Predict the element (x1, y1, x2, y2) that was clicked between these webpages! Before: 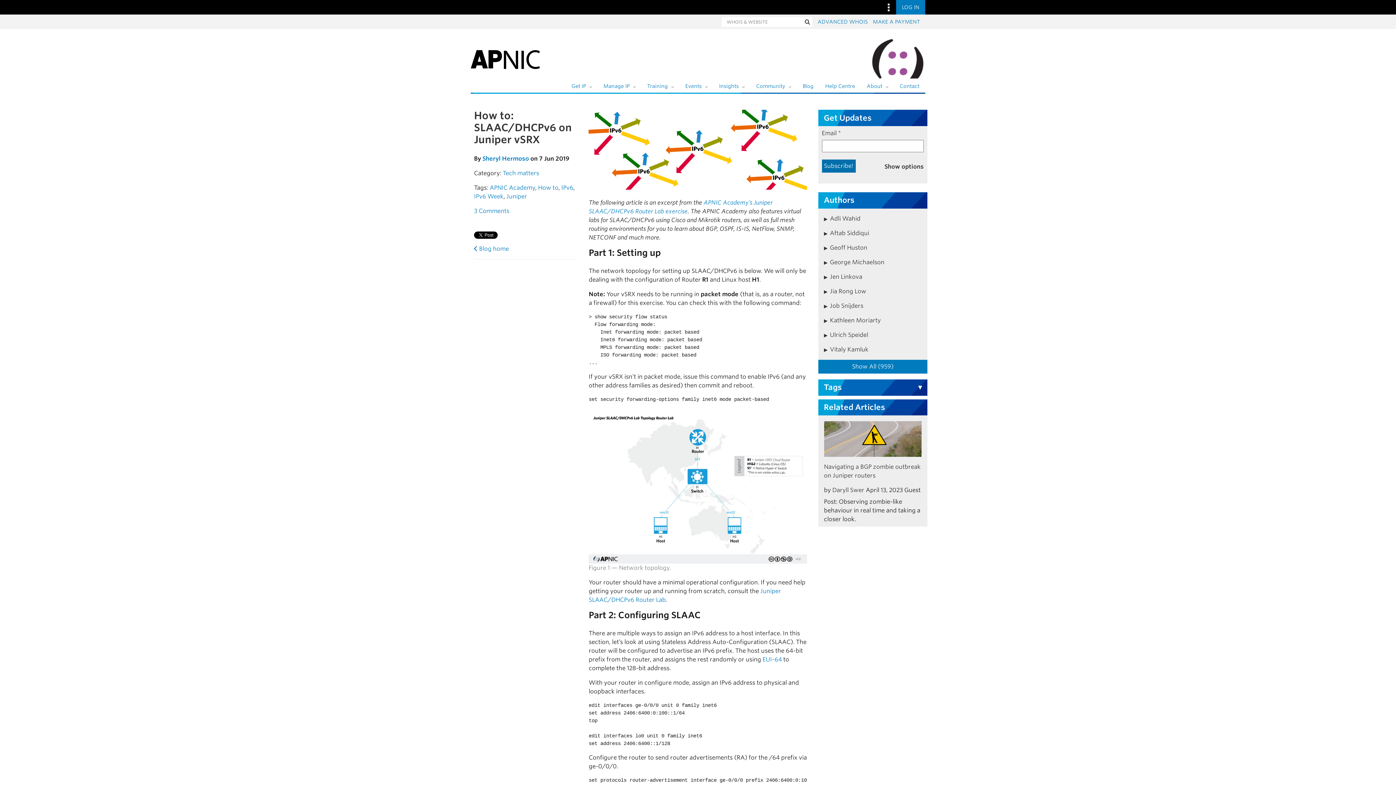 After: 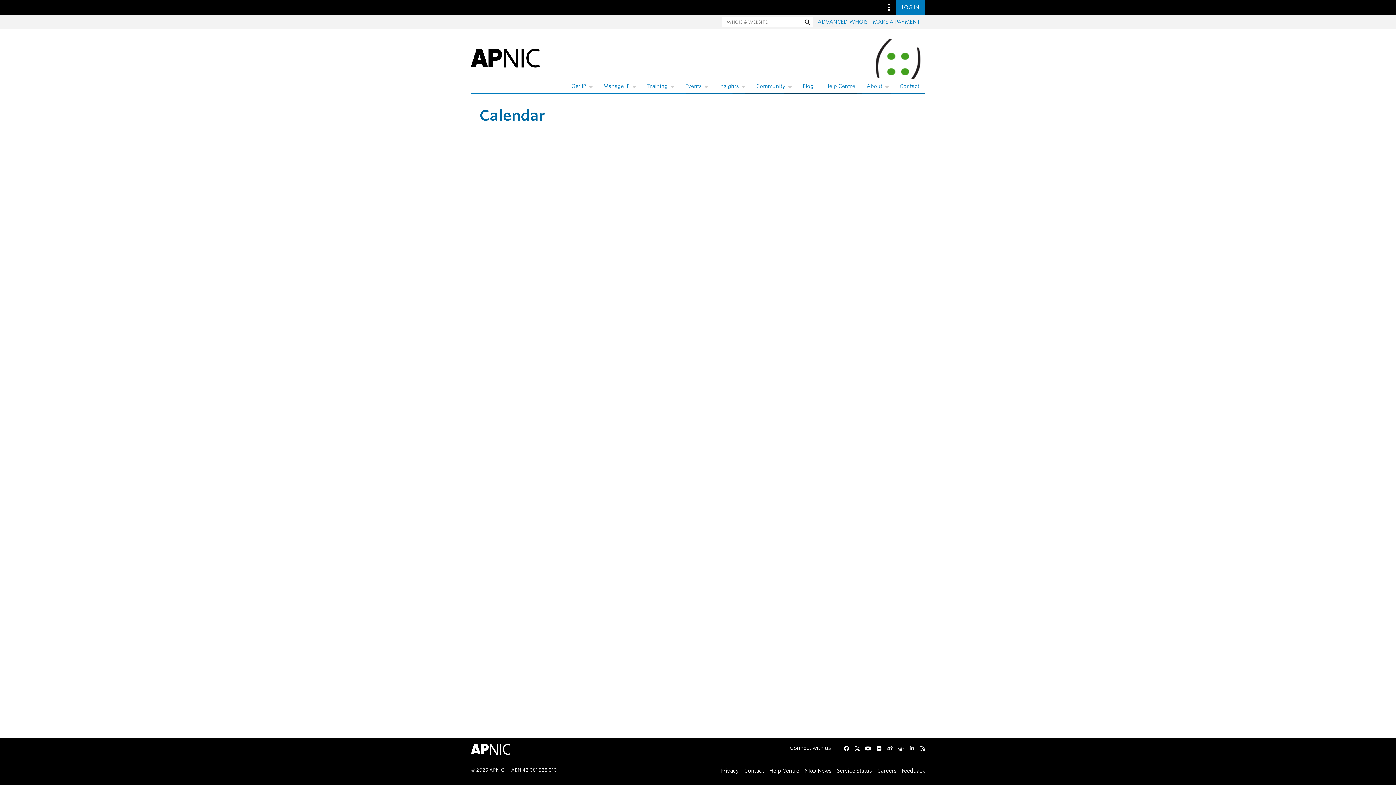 Action: label: Events bbox: (679, 80, 713, 92)